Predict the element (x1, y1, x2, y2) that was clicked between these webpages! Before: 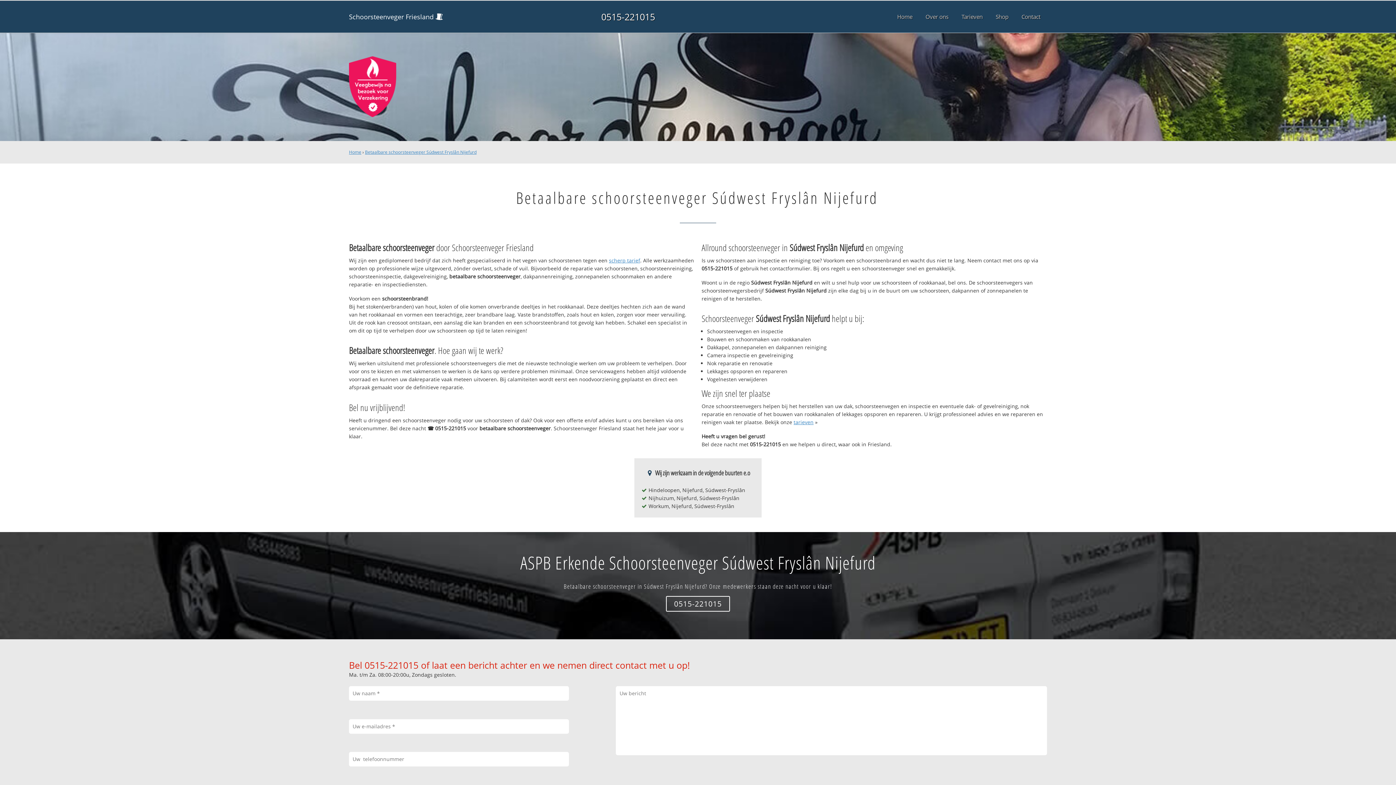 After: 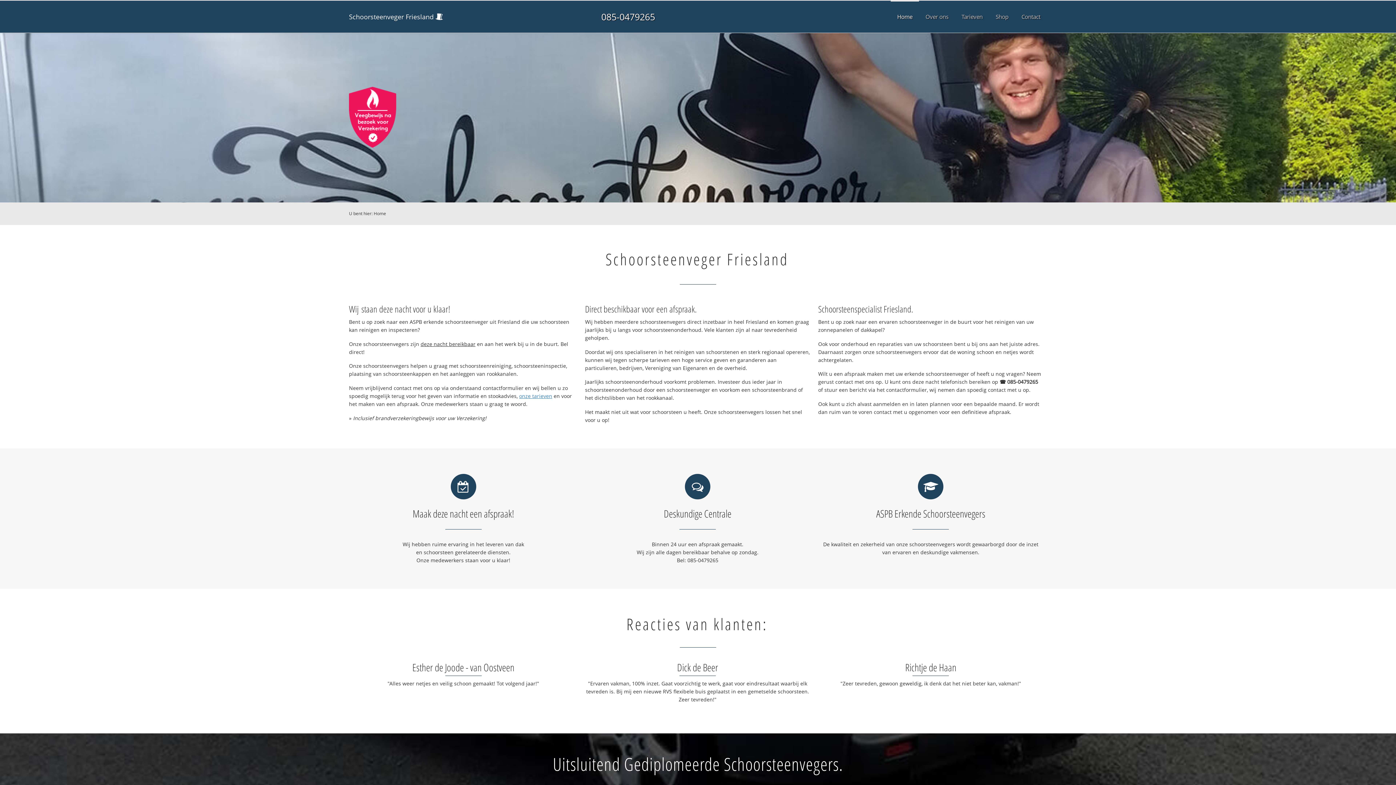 Action: label: Home bbox: (349, 149, 361, 155)